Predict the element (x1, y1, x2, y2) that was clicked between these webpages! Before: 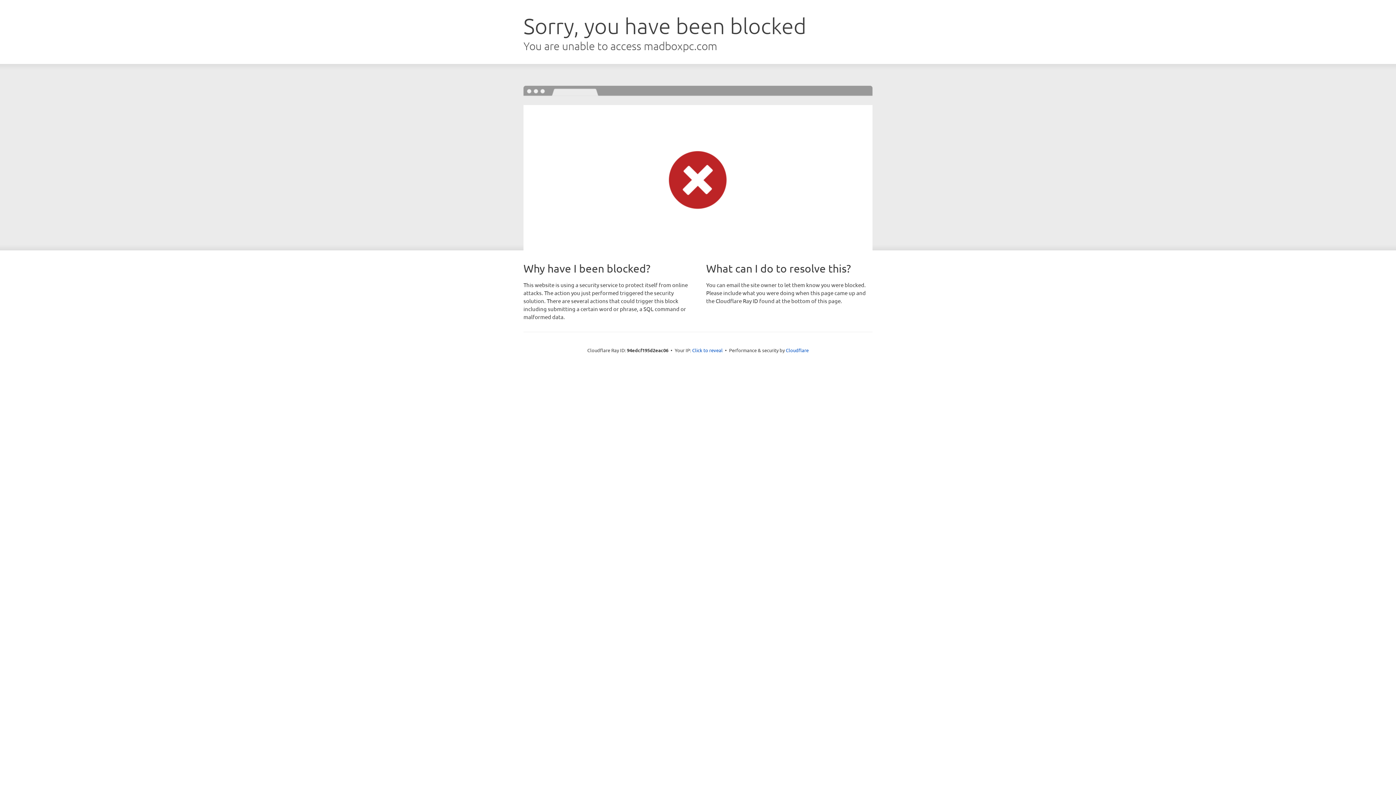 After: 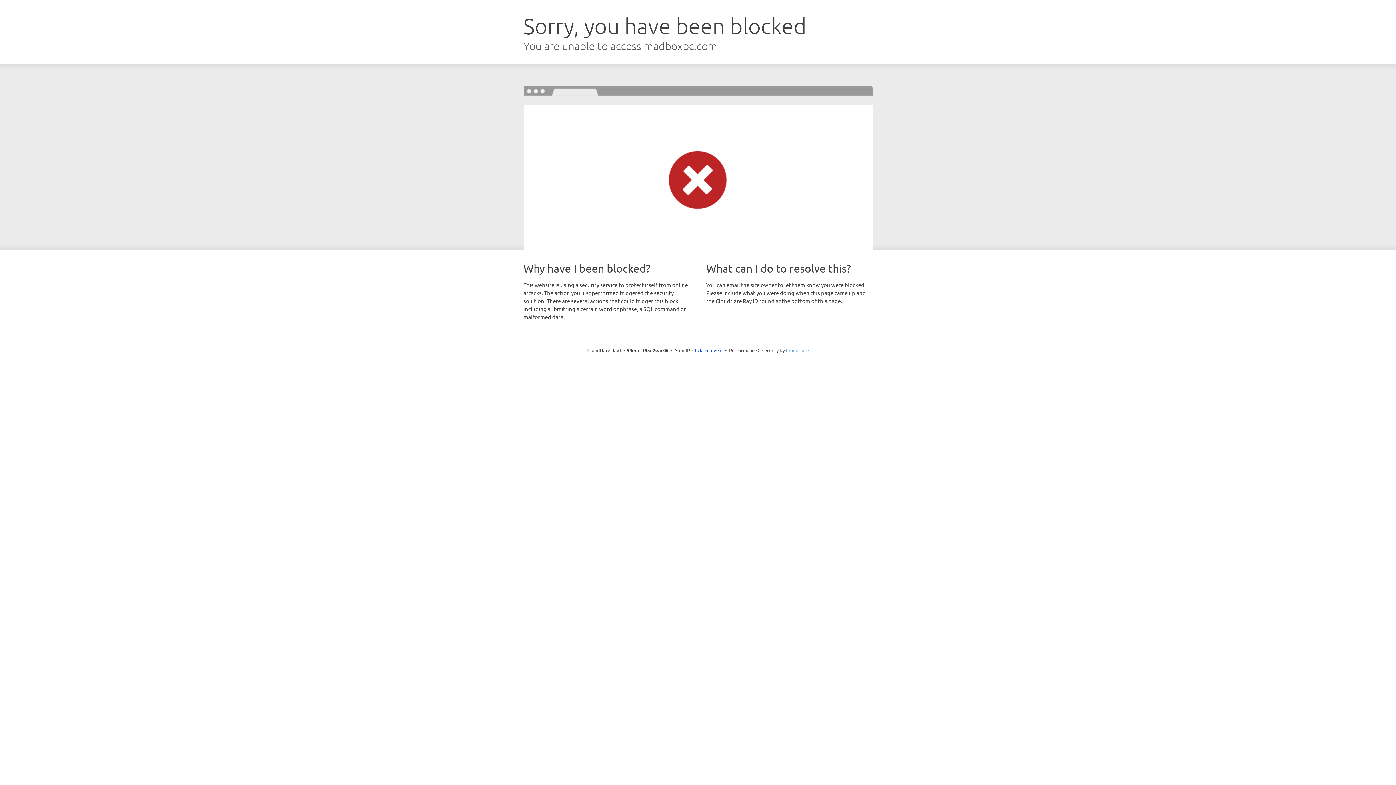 Action: label: Cloudflare bbox: (786, 347, 808, 353)